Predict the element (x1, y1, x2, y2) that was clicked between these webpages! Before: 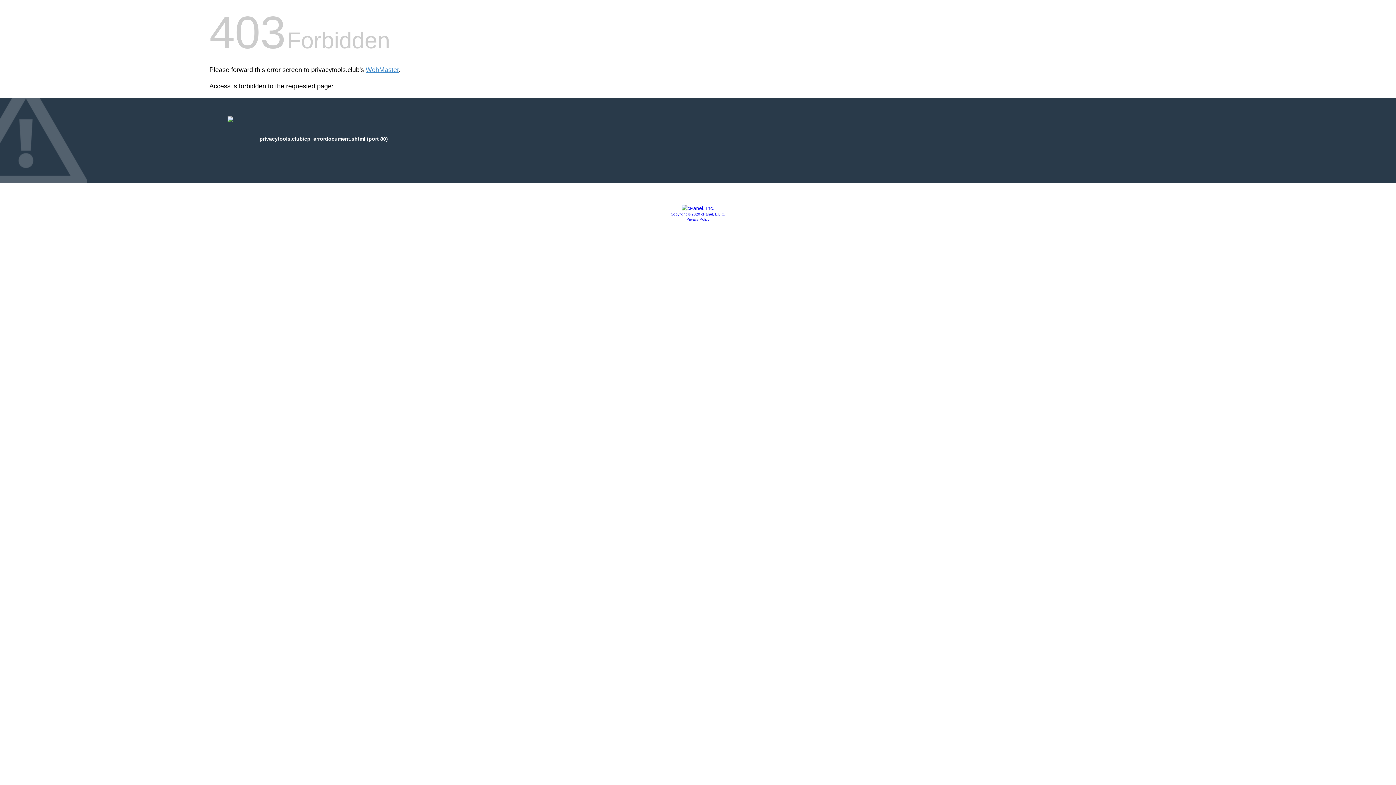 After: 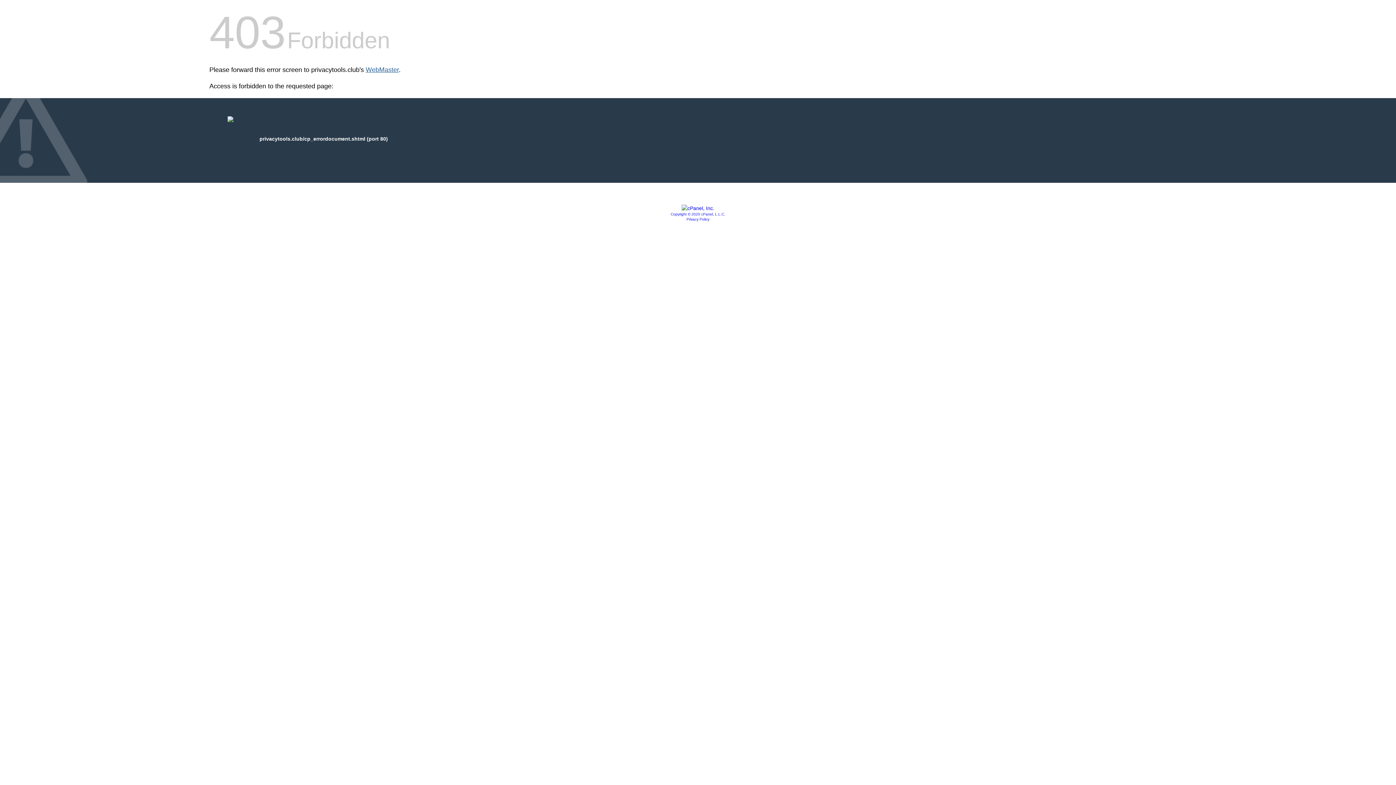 Action: bbox: (365, 66, 398, 73) label: WebMaster